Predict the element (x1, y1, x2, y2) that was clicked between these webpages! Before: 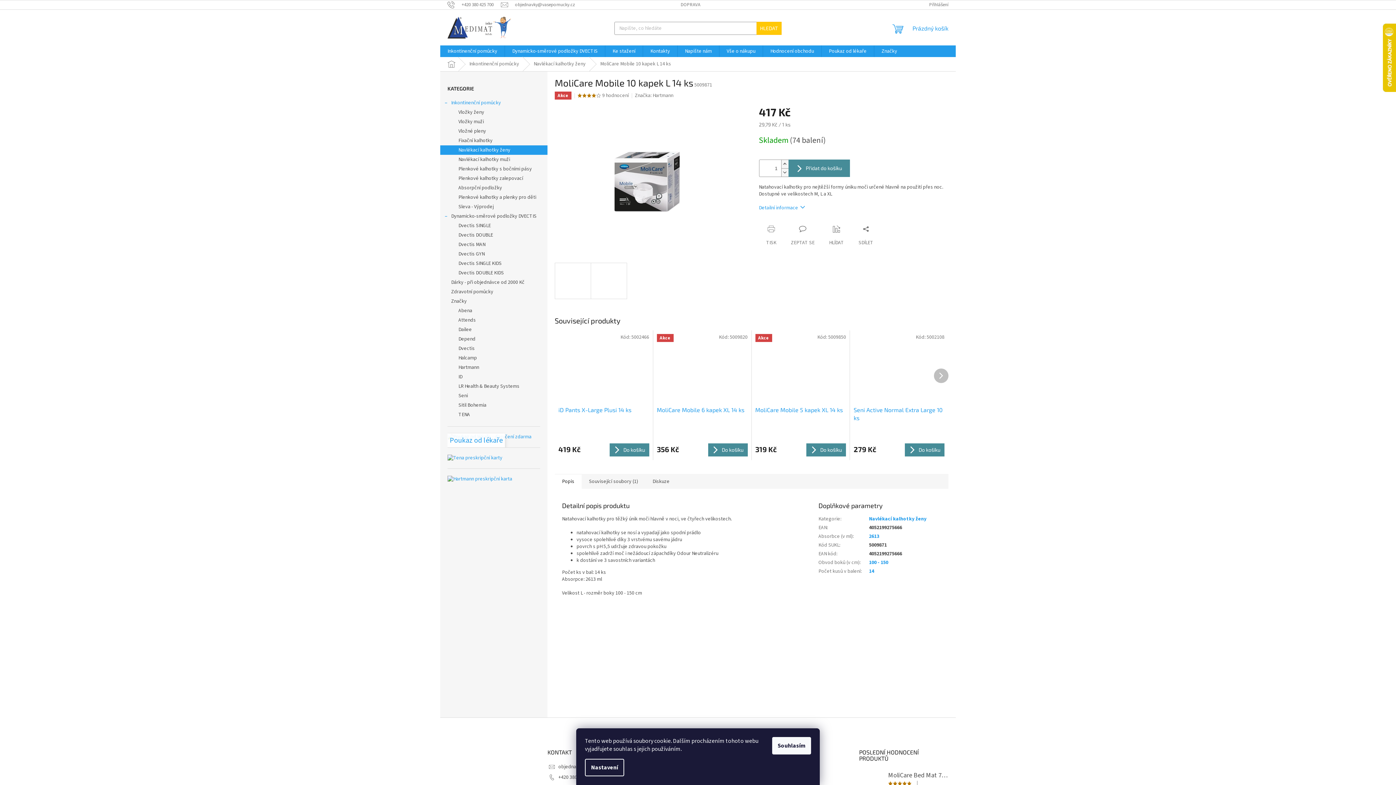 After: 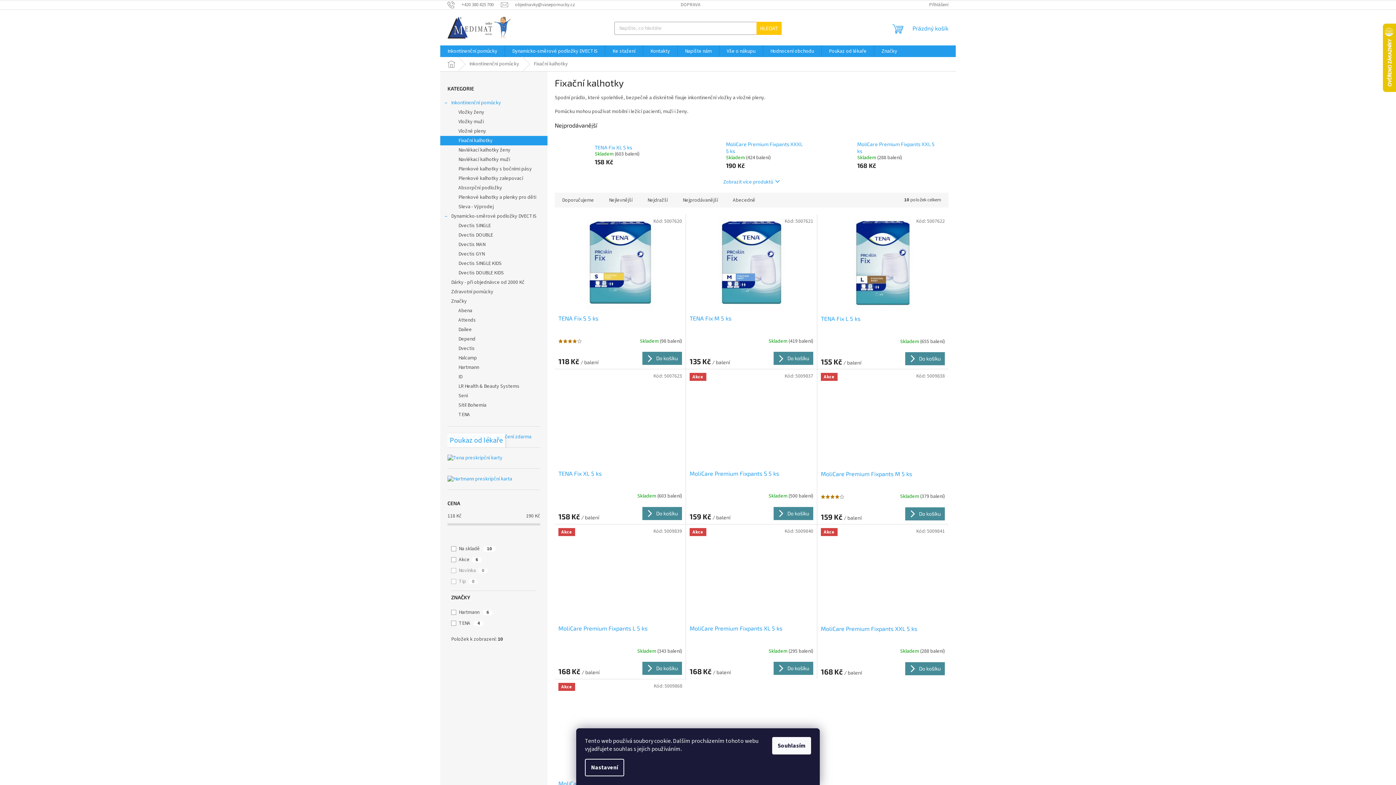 Action: label: Fixační kalhotky bbox: (440, 136, 547, 145)